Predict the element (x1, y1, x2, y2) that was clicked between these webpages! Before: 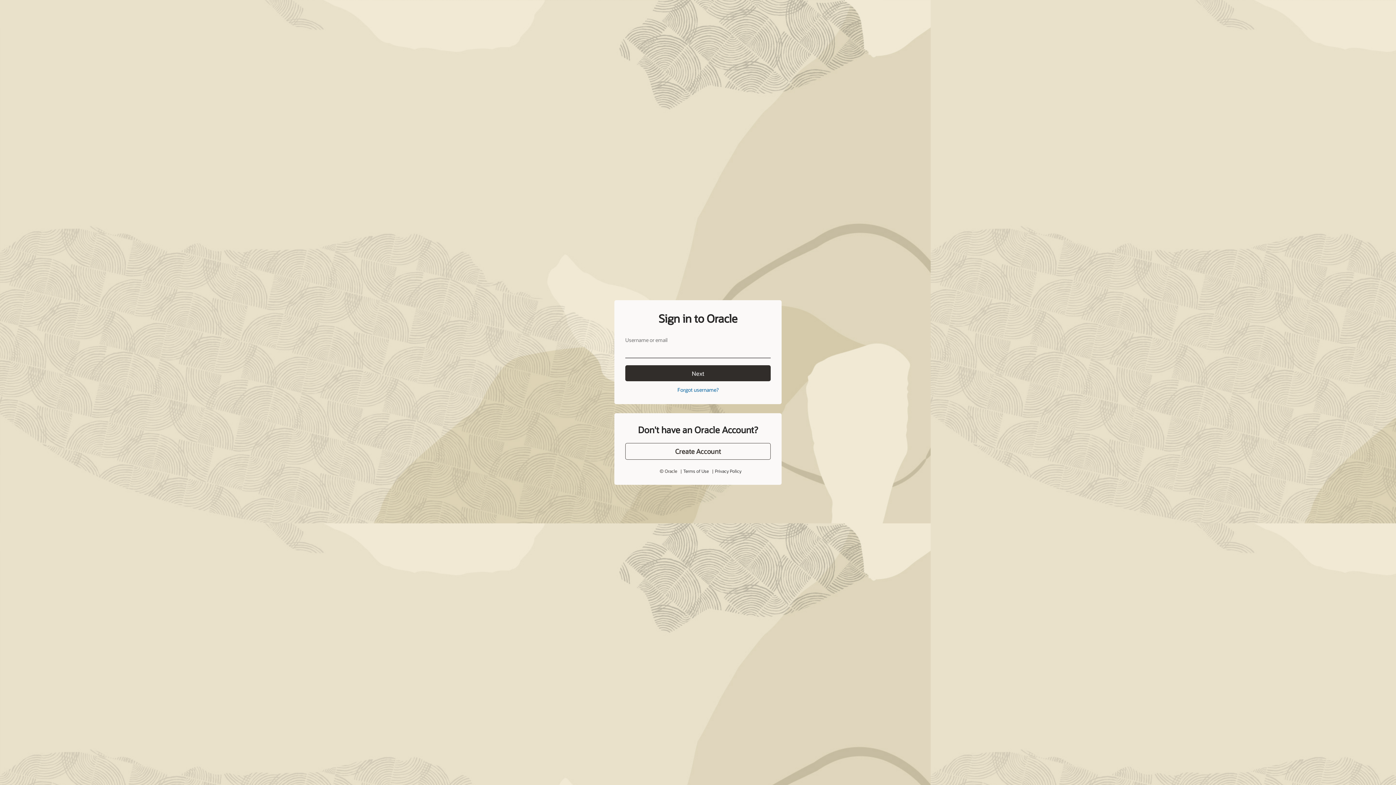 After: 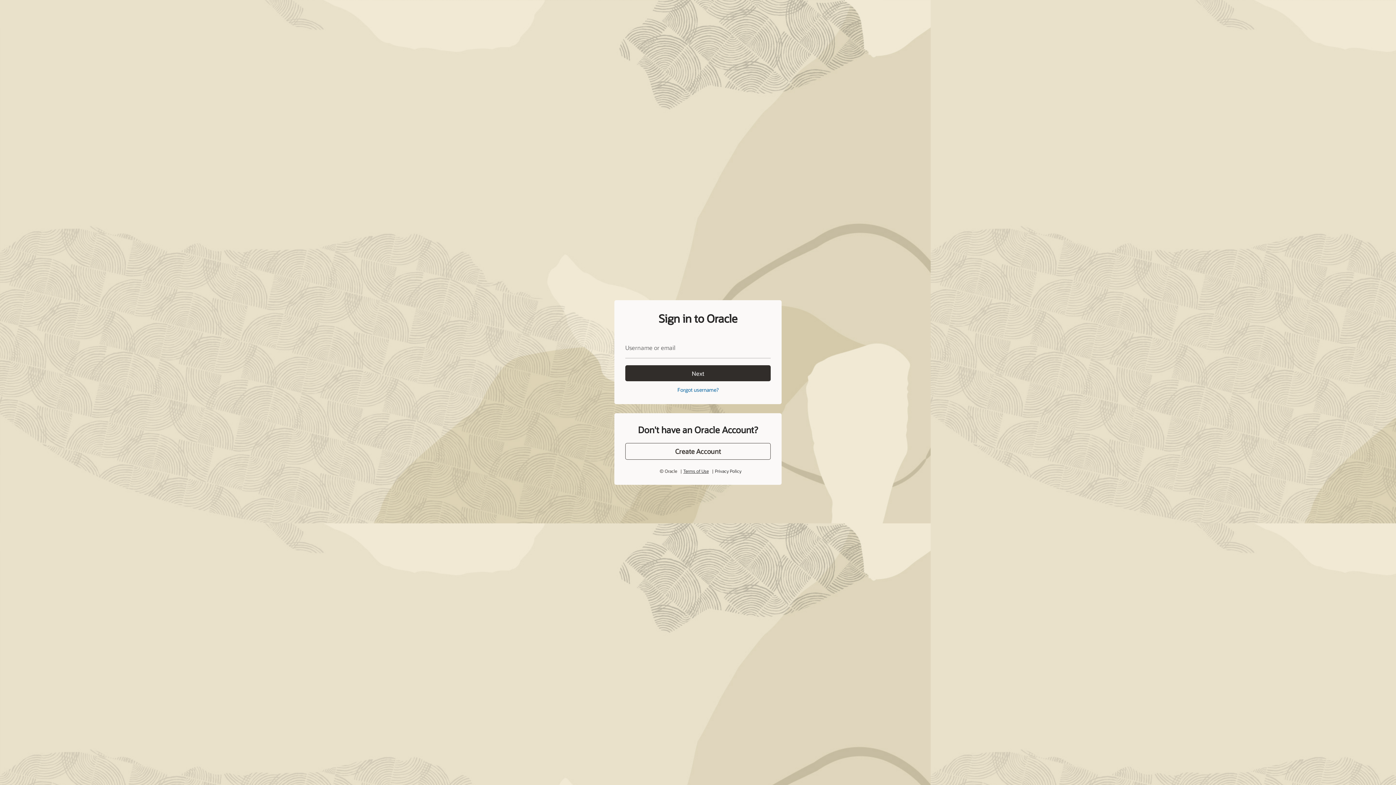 Action: bbox: (683, 468, 708, 474) label: Terms of Use